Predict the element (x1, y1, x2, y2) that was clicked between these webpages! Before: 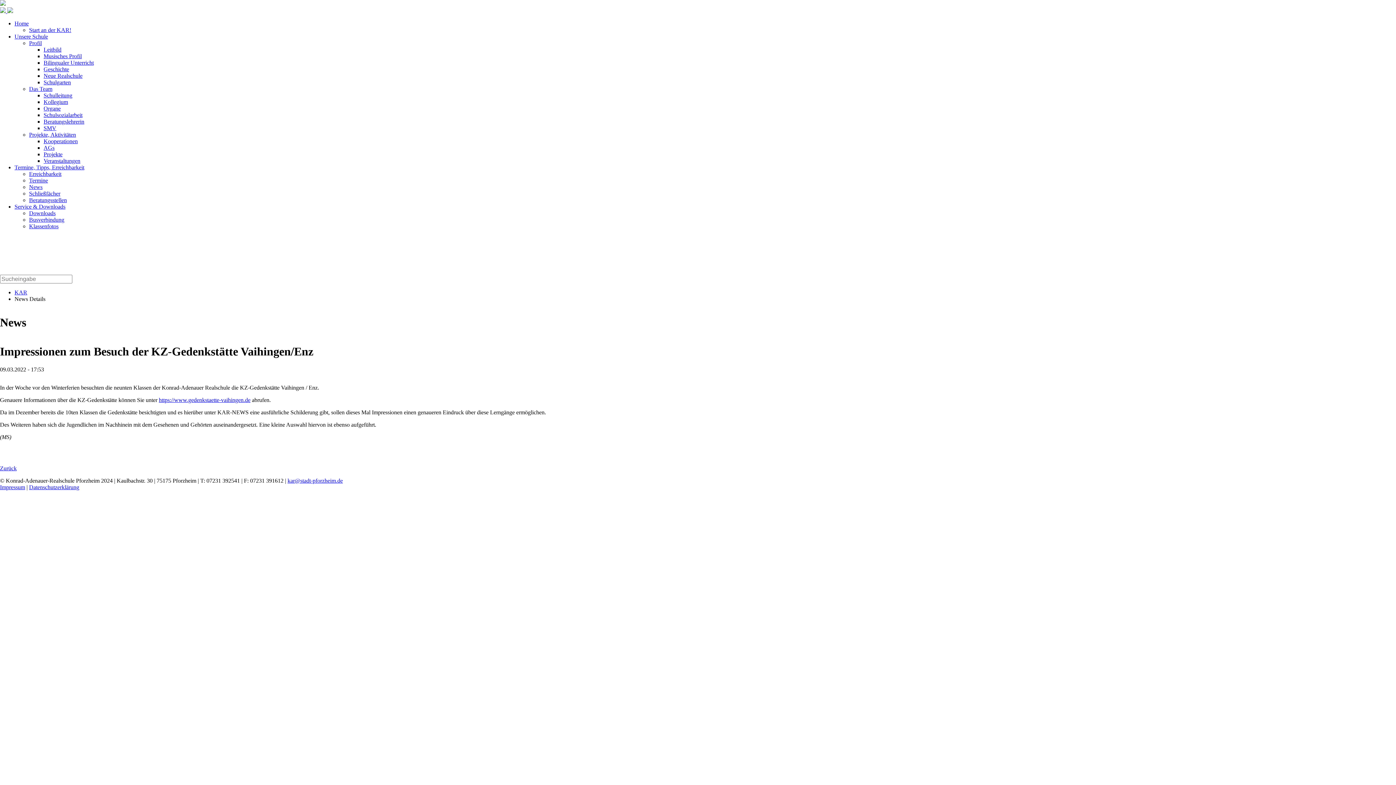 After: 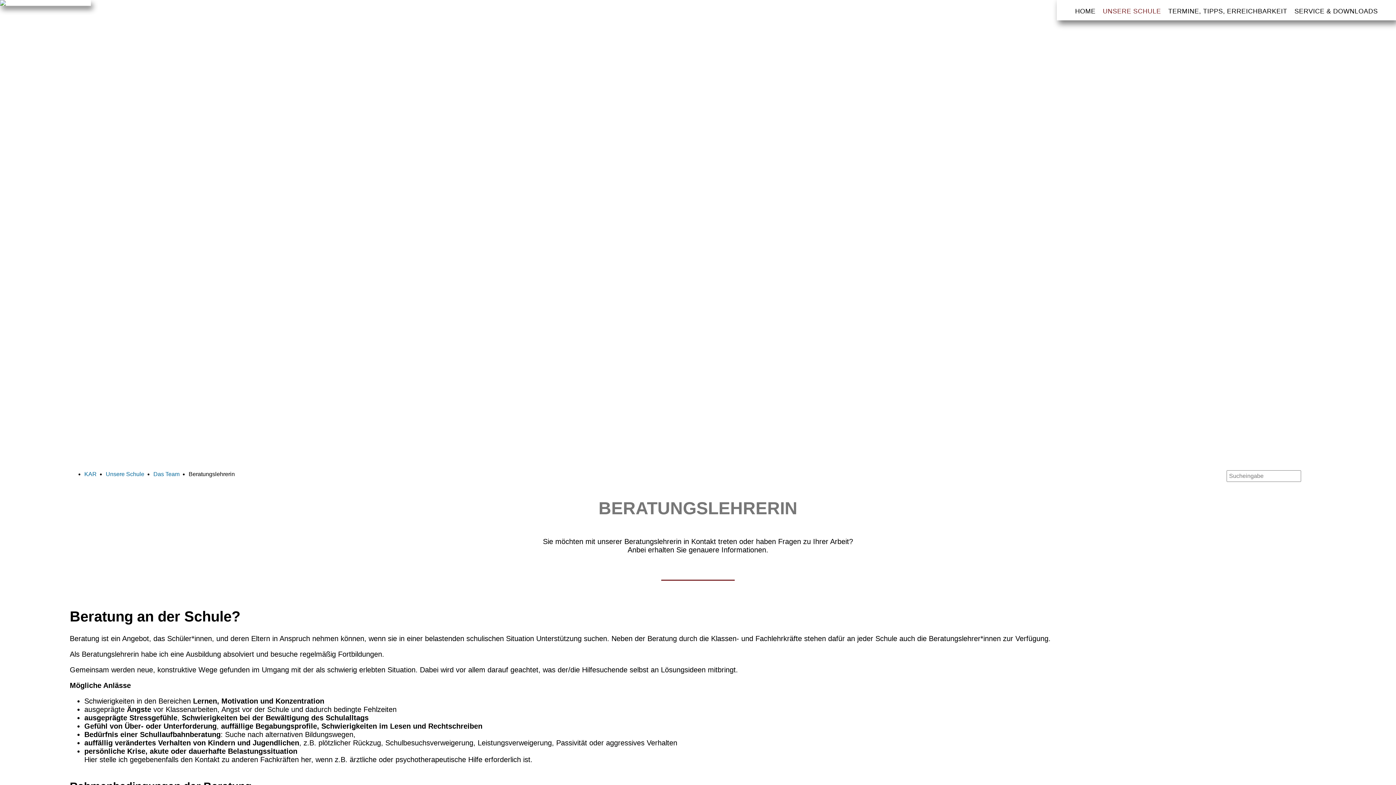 Action: label: Beratungslehrerin bbox: (43, 118, 84, 124)